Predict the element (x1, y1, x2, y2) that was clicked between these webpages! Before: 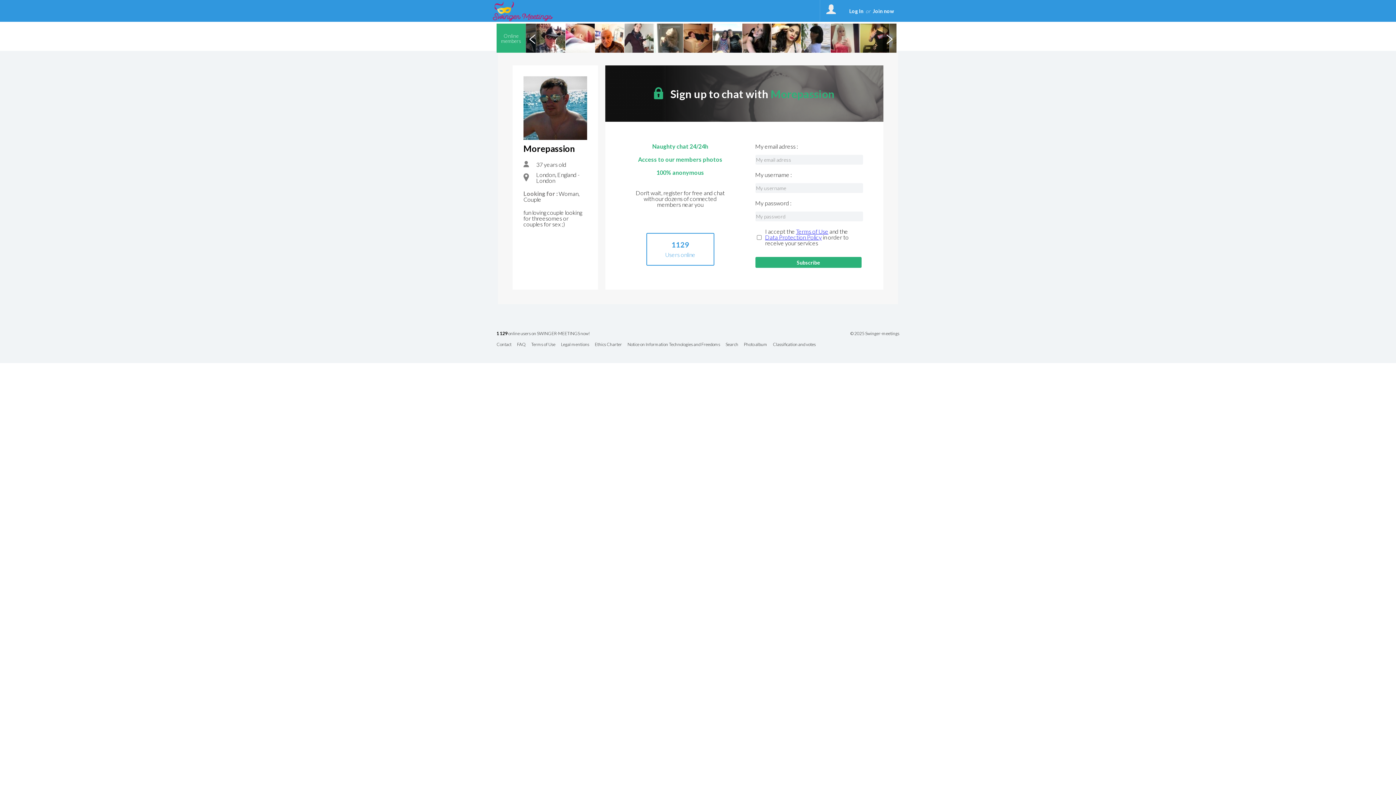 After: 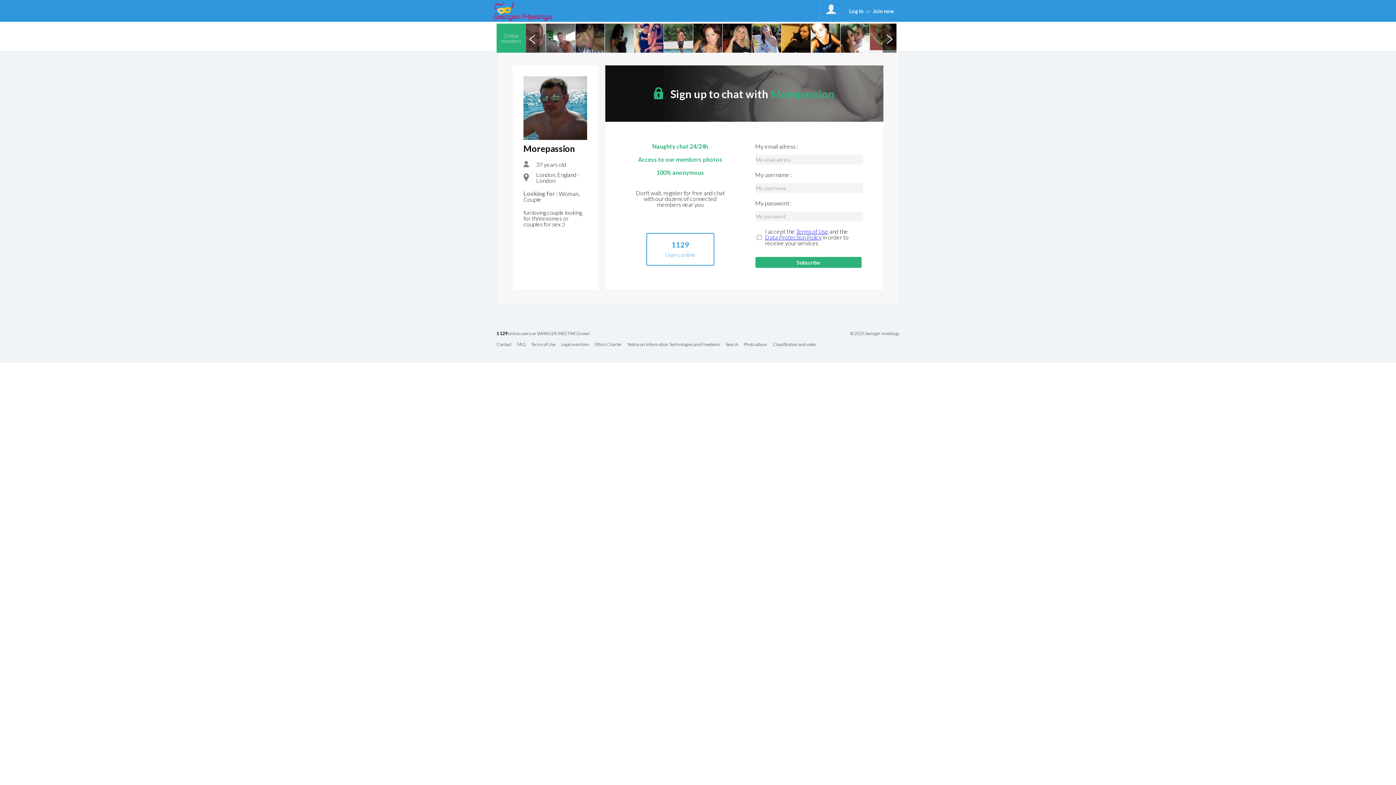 Action: label: Previous bbox: (525, 23, 539, 52)